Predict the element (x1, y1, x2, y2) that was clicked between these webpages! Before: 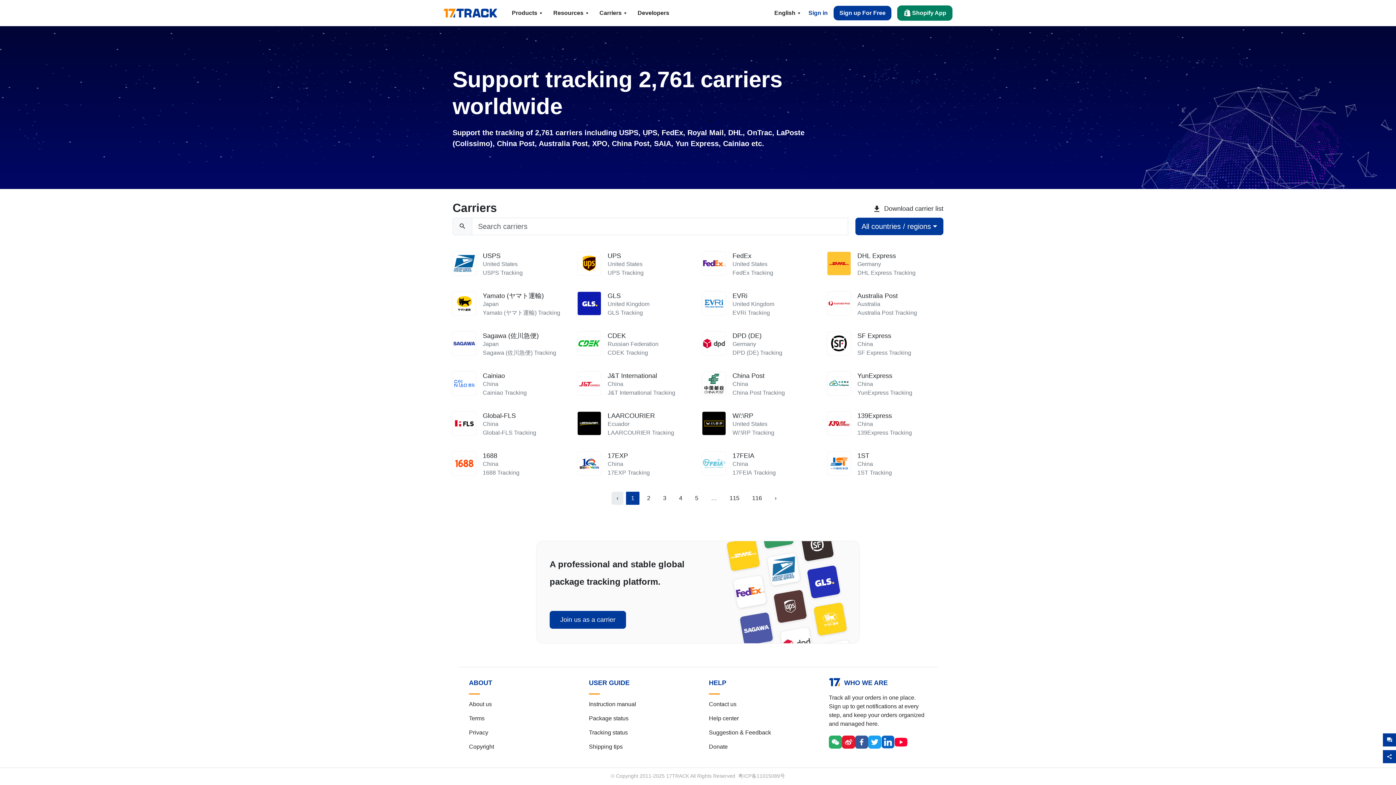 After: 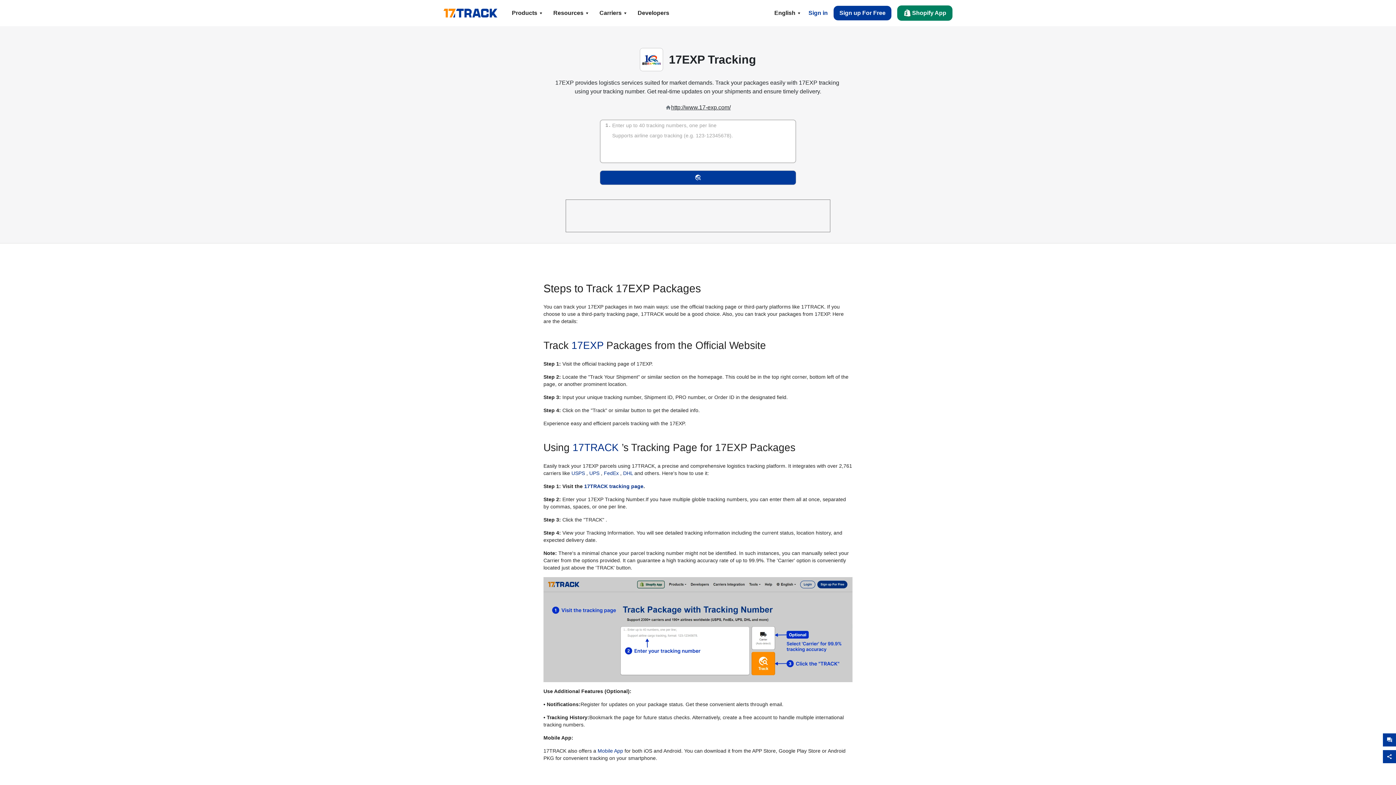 Action: bbox: (573, 452, 698, 492) label: 17EXP

China

17EXP Tracking